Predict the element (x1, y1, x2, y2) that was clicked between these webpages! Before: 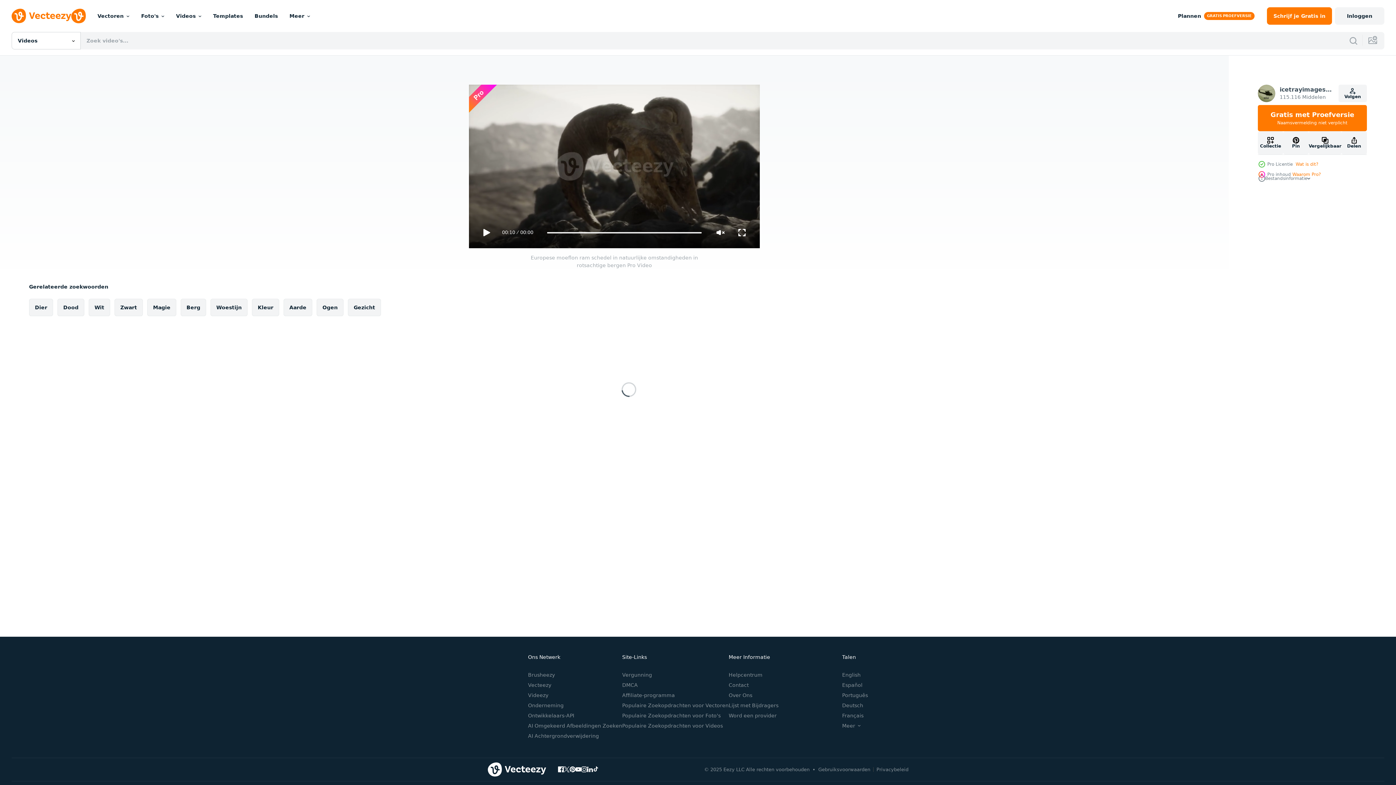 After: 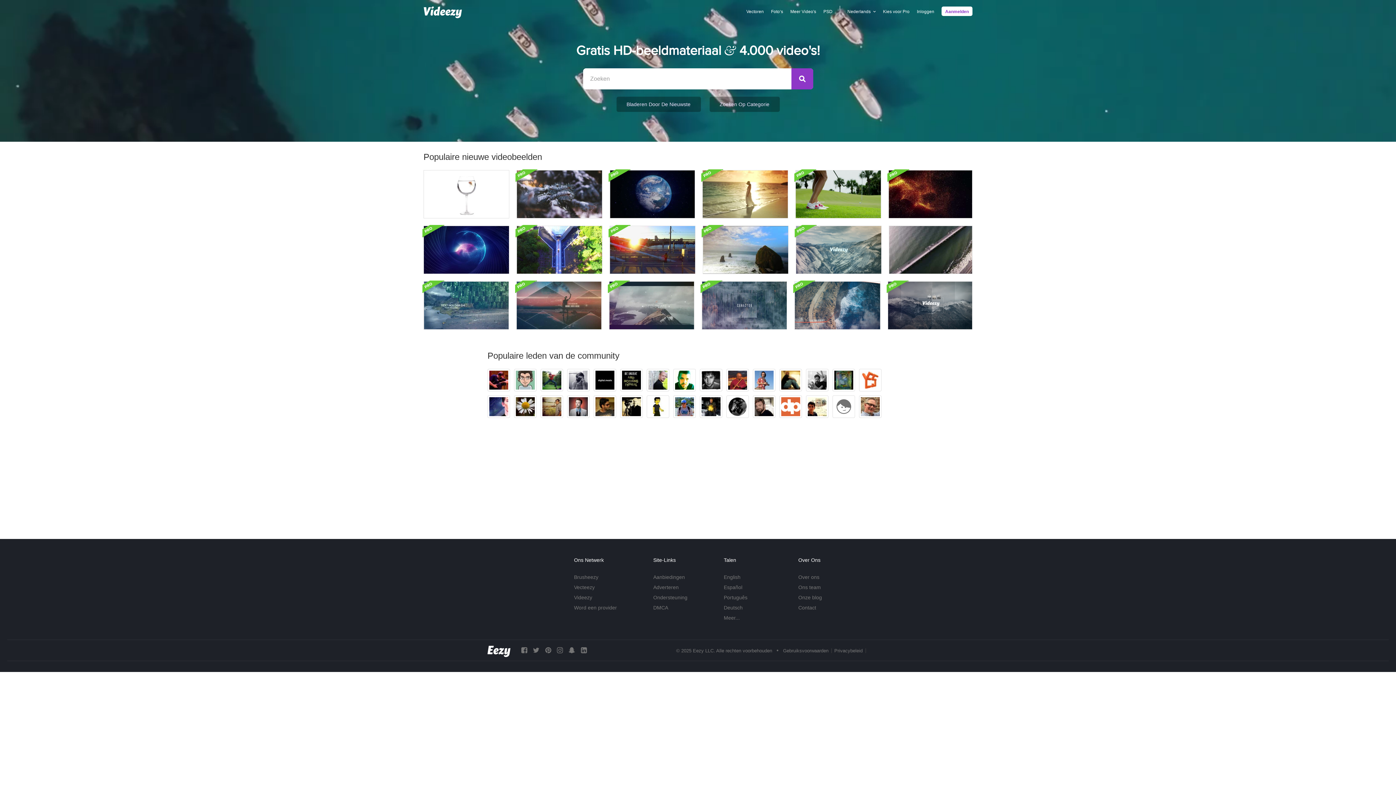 Action: label: Videezy bbox: (528, 692, 548, 698)